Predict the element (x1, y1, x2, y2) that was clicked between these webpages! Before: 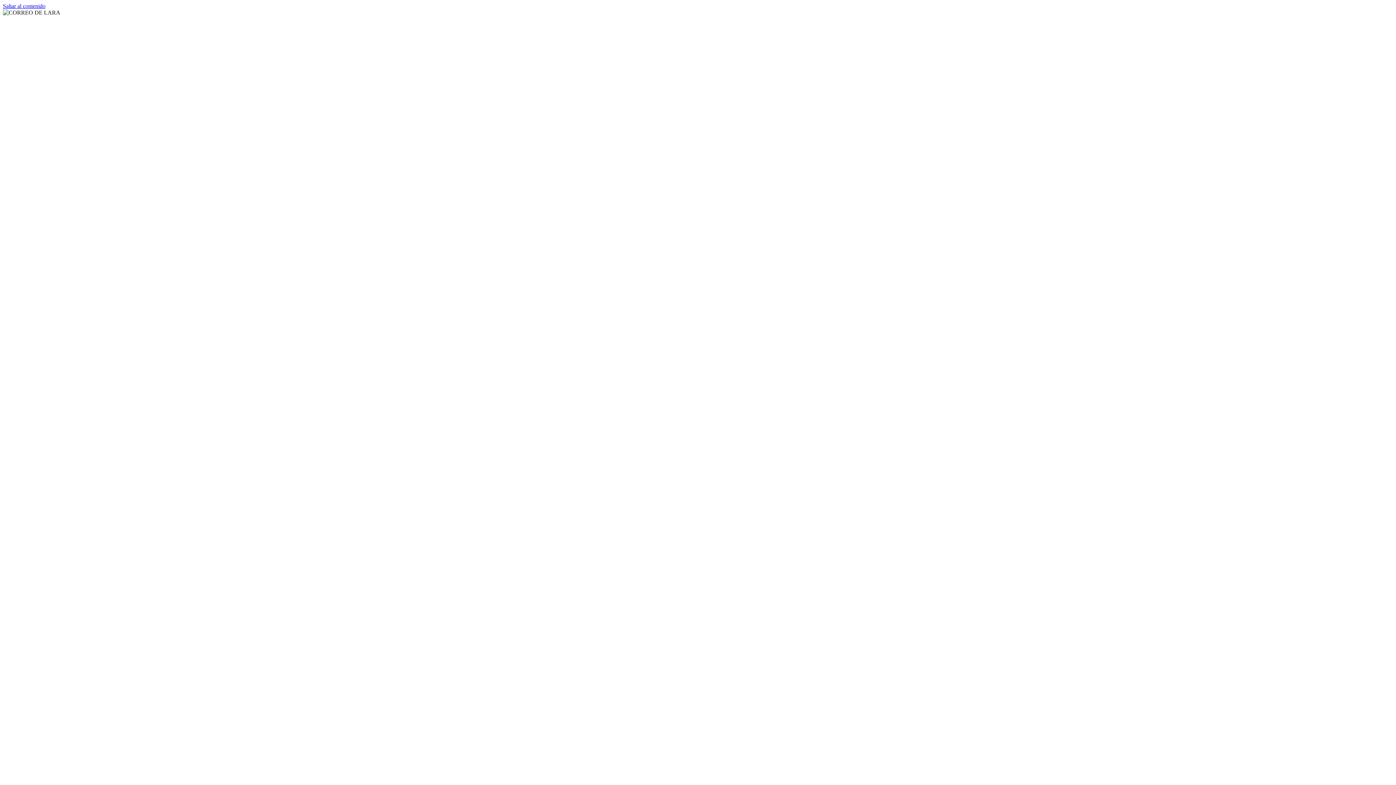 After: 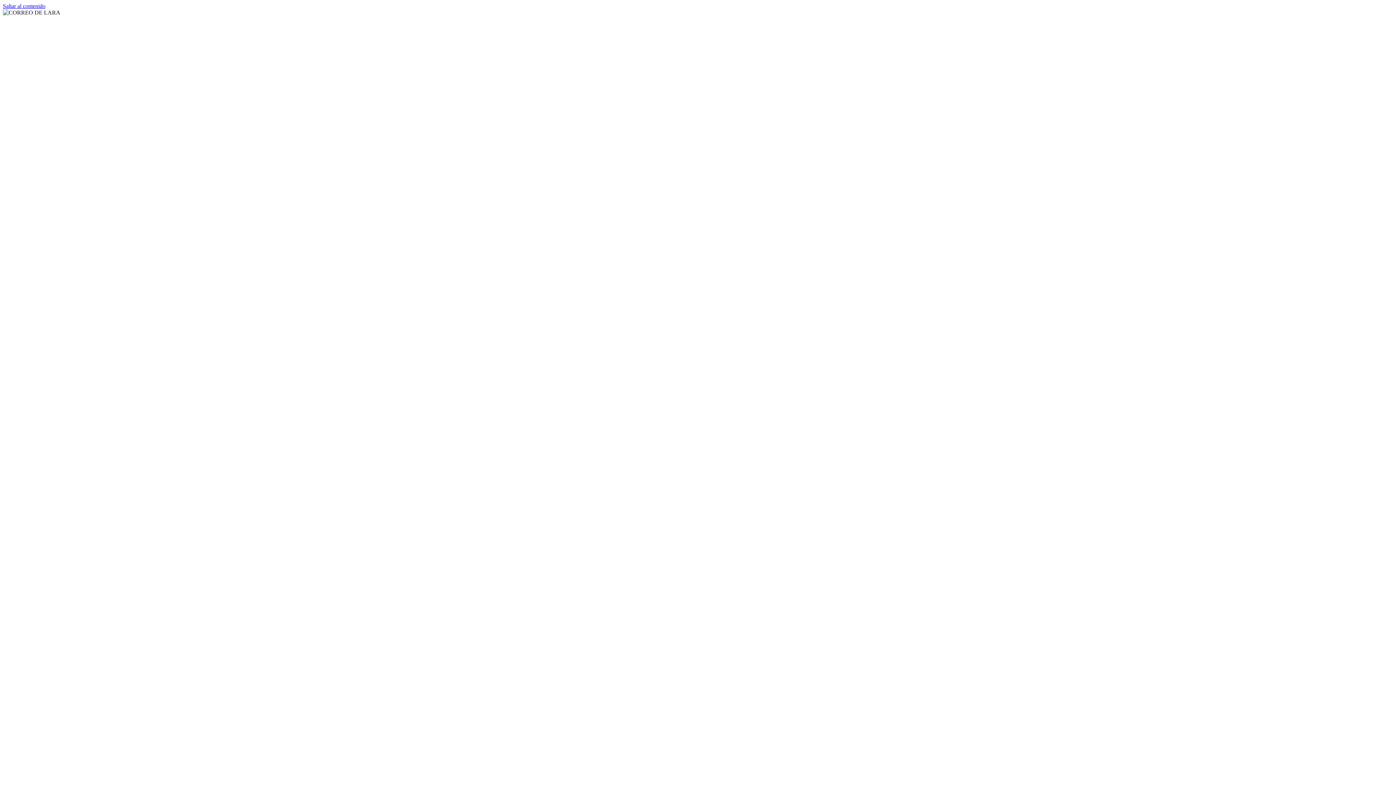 Action: label: Saltar al contenido bbox: (2, 2, 45, 9)